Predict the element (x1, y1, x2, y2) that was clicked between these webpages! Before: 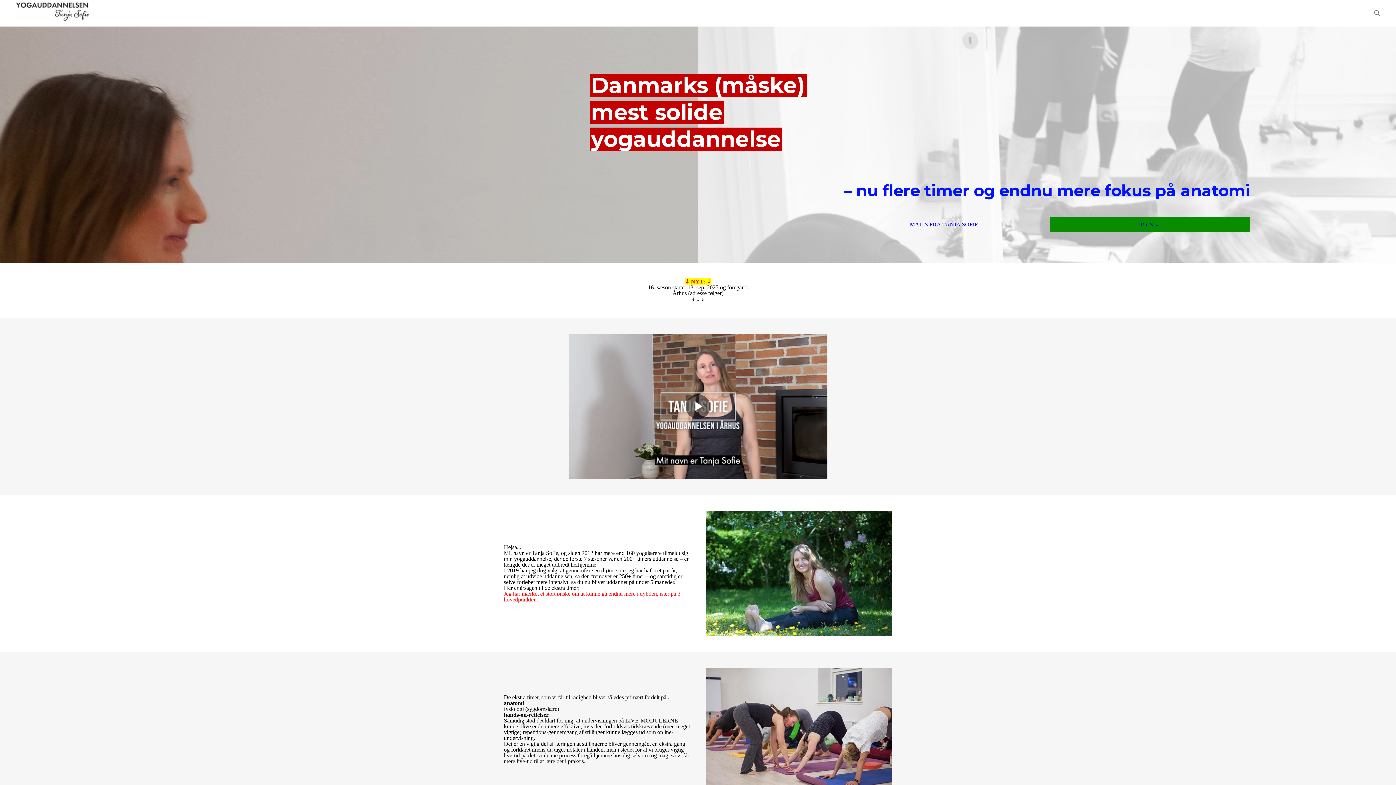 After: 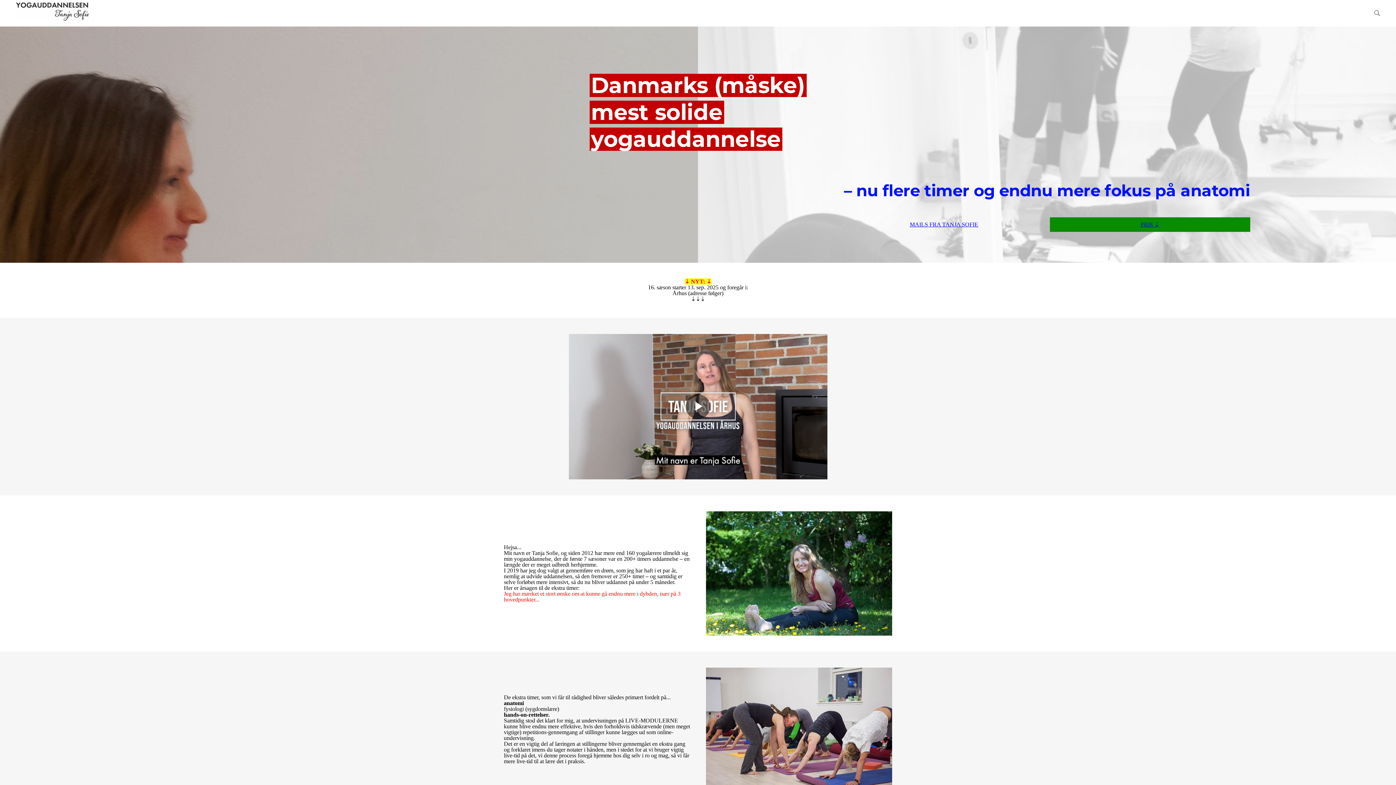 Action: bbox: (10, 0, 93, 22)